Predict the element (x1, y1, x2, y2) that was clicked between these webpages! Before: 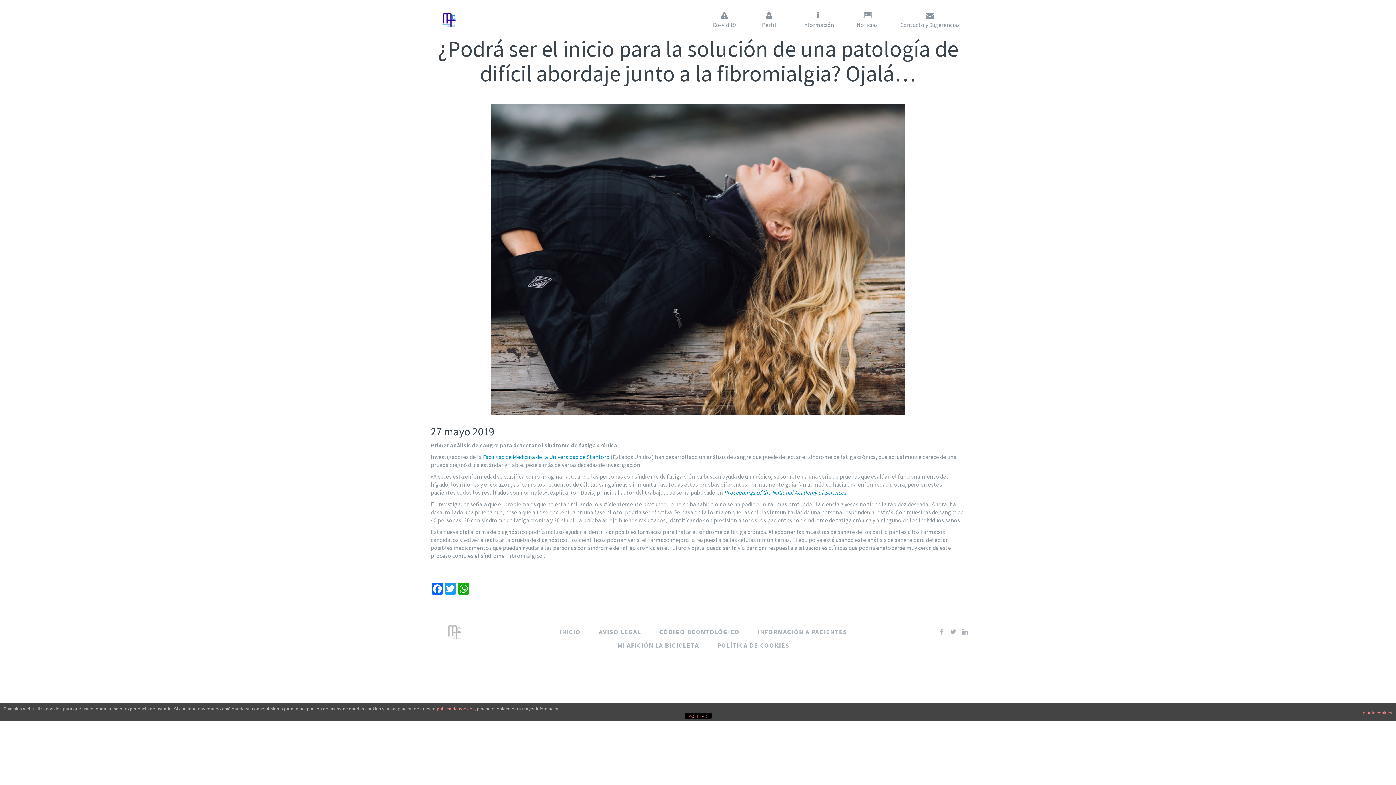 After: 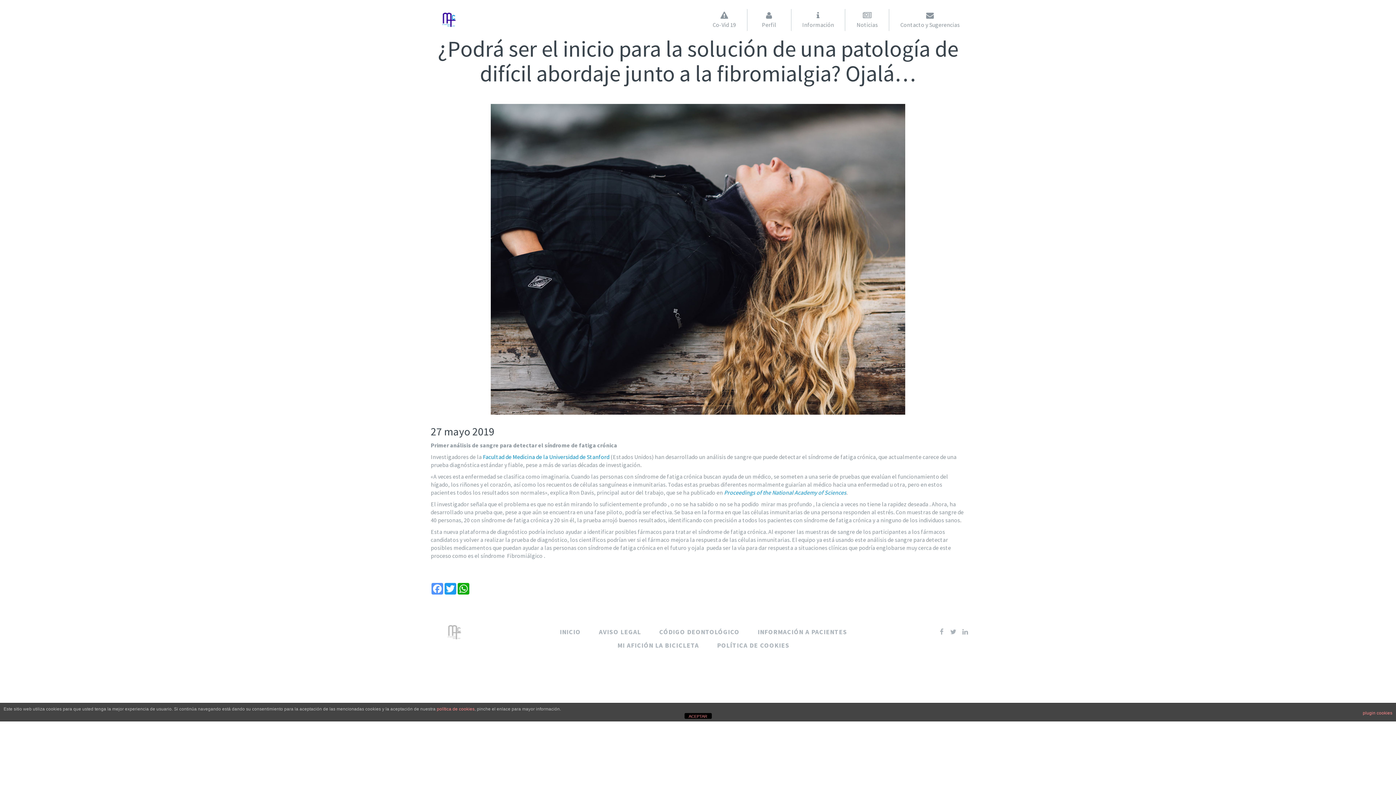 Action: bbox: (430, 583, 444, 594) label: Facebook